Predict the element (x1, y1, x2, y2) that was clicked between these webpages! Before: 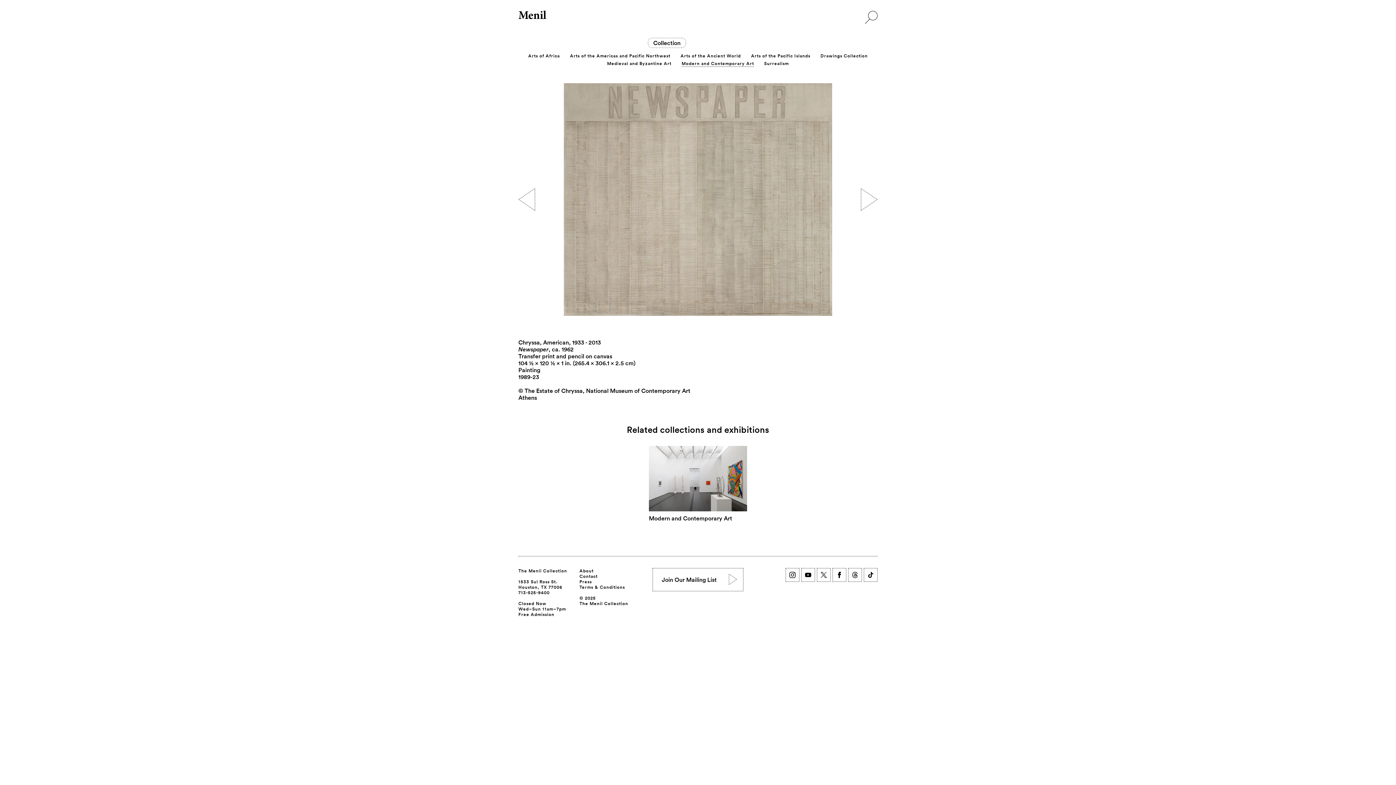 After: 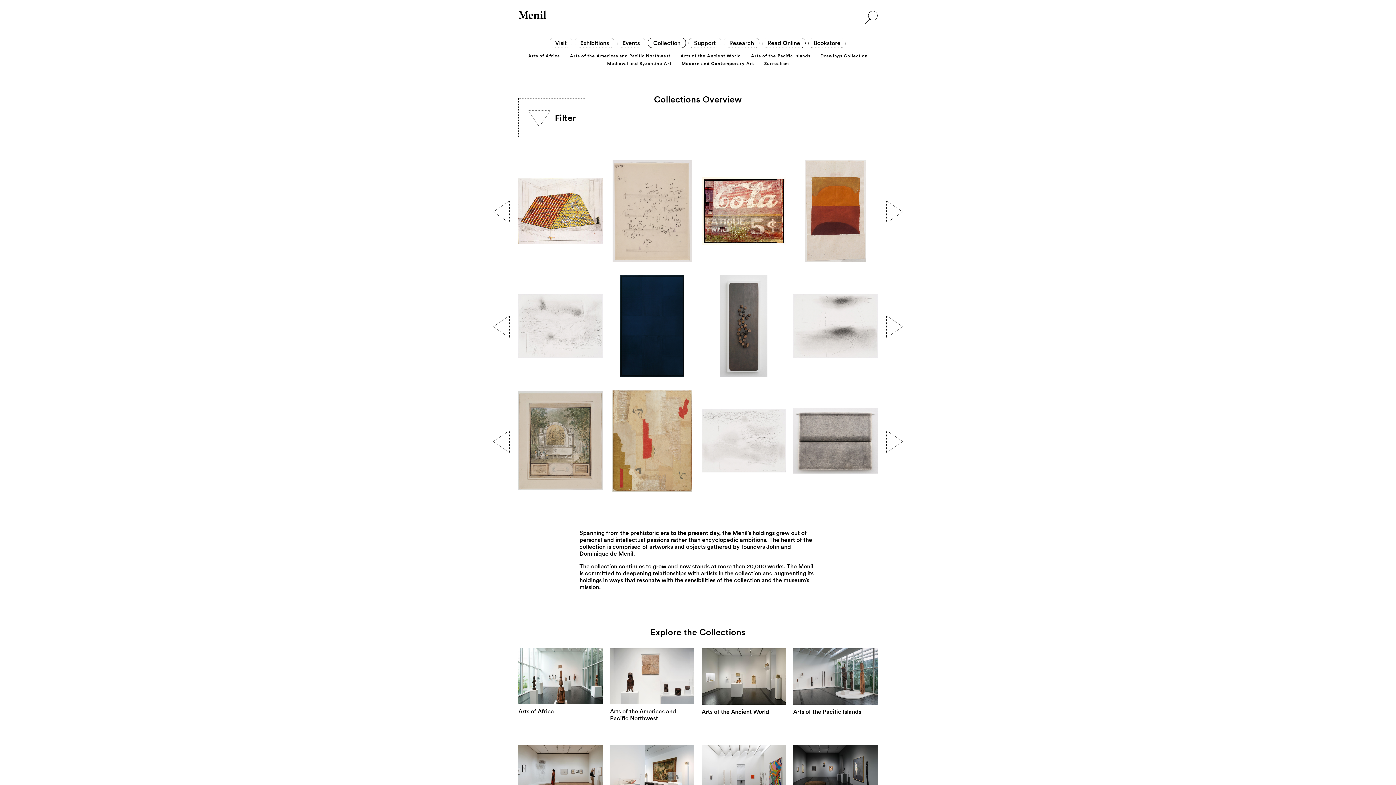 Action: label: Collection bbox: (652, 37, 681, 48)